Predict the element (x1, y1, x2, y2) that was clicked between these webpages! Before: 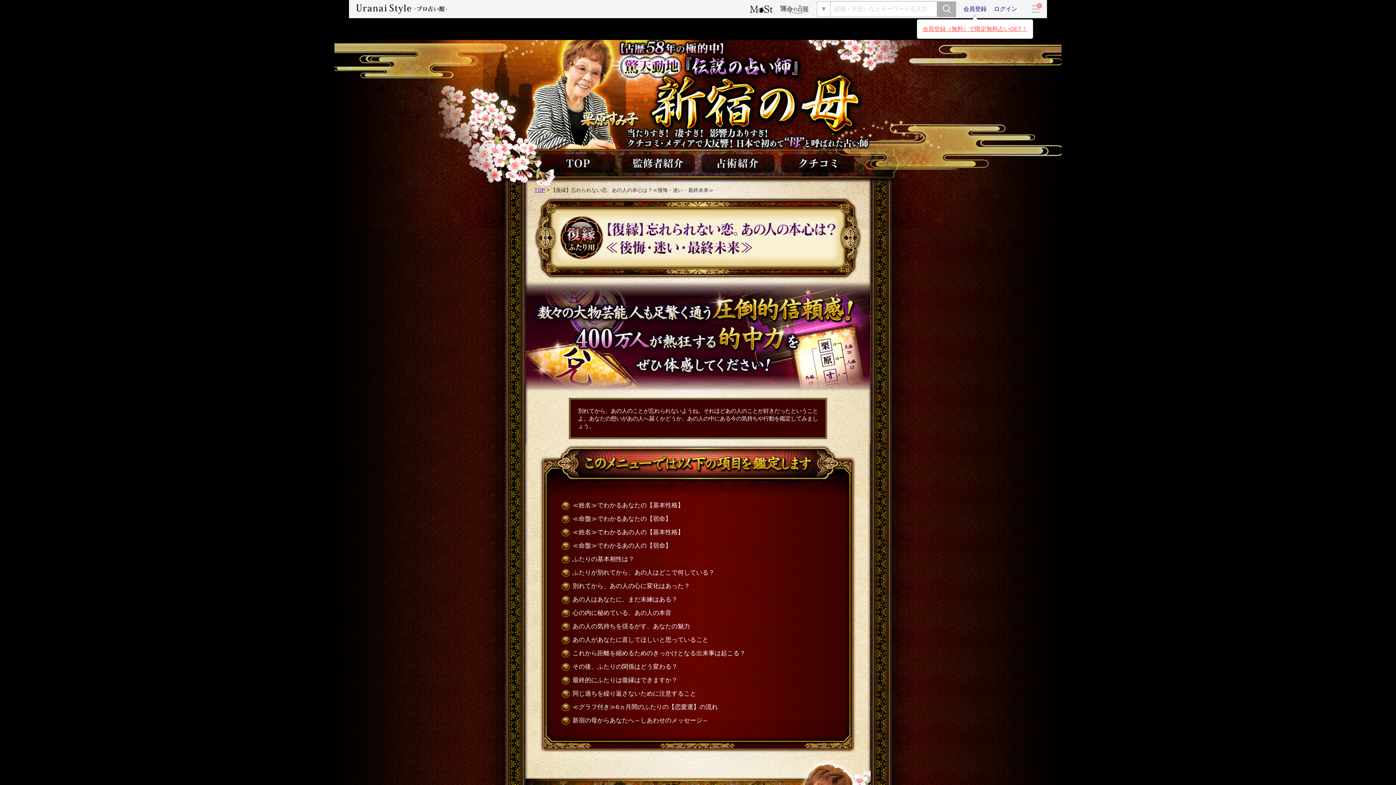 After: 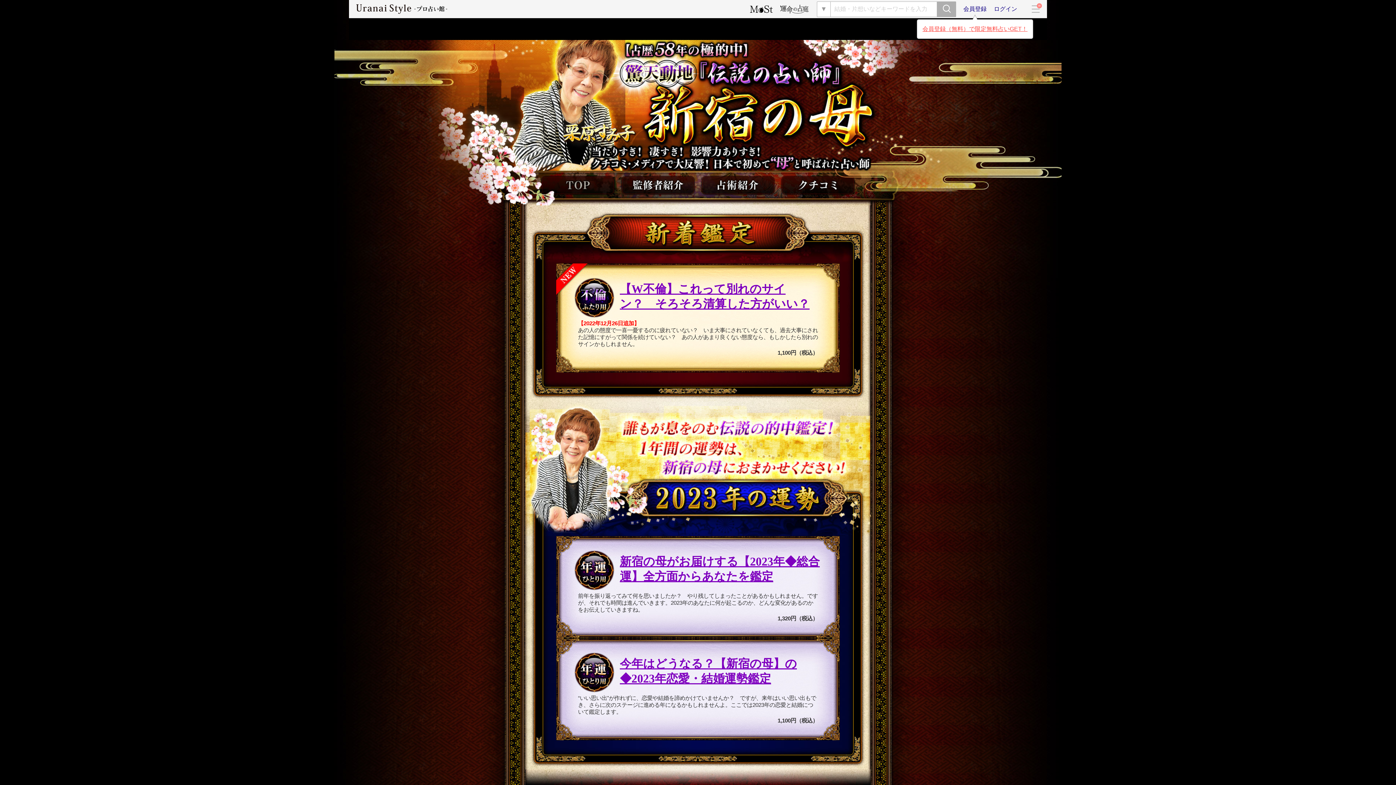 Action: label: 【占歴58年の極的中】驚天動地『伝説の占い師』新宿の母◆栗原すみ子　URANAI STYLE-プロ占い館- bbox: (525, 40, 870, 149)